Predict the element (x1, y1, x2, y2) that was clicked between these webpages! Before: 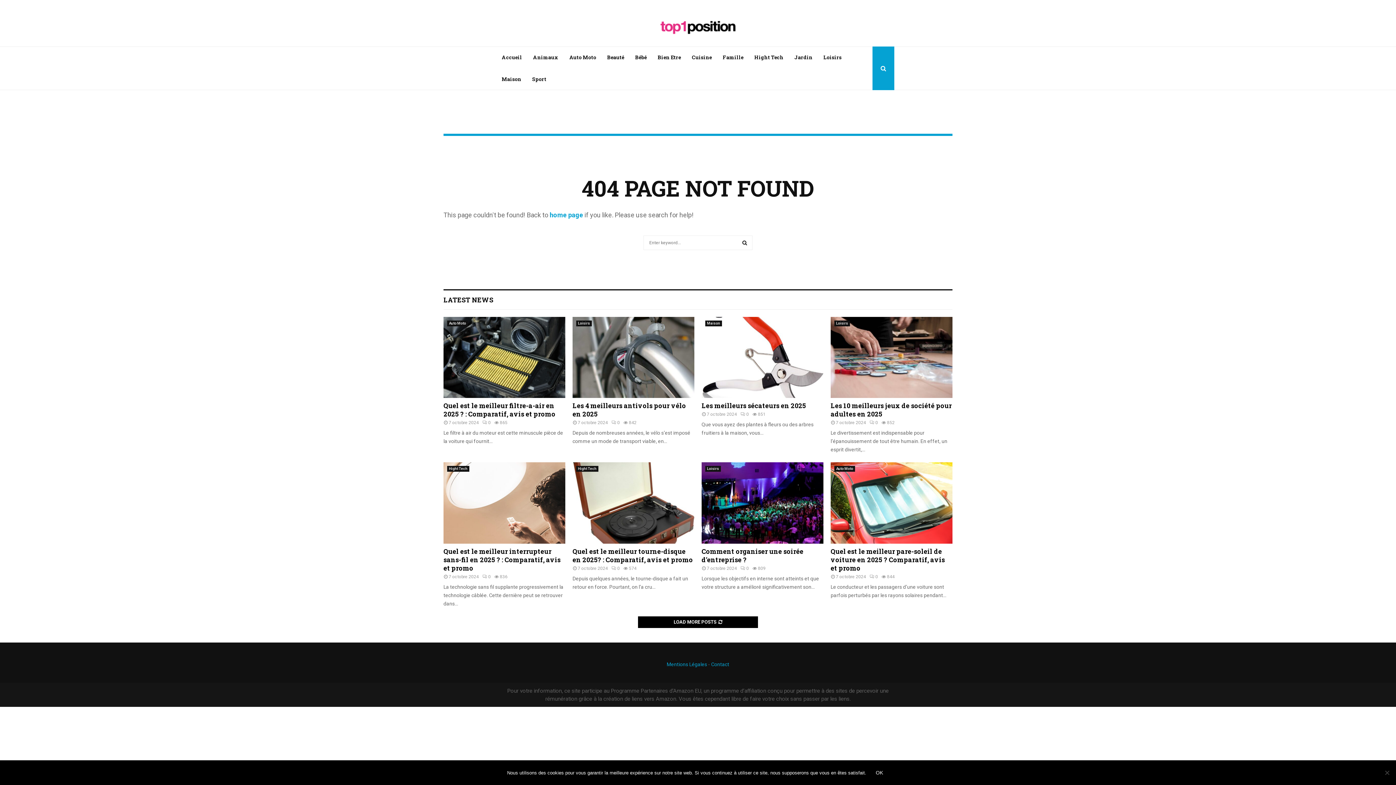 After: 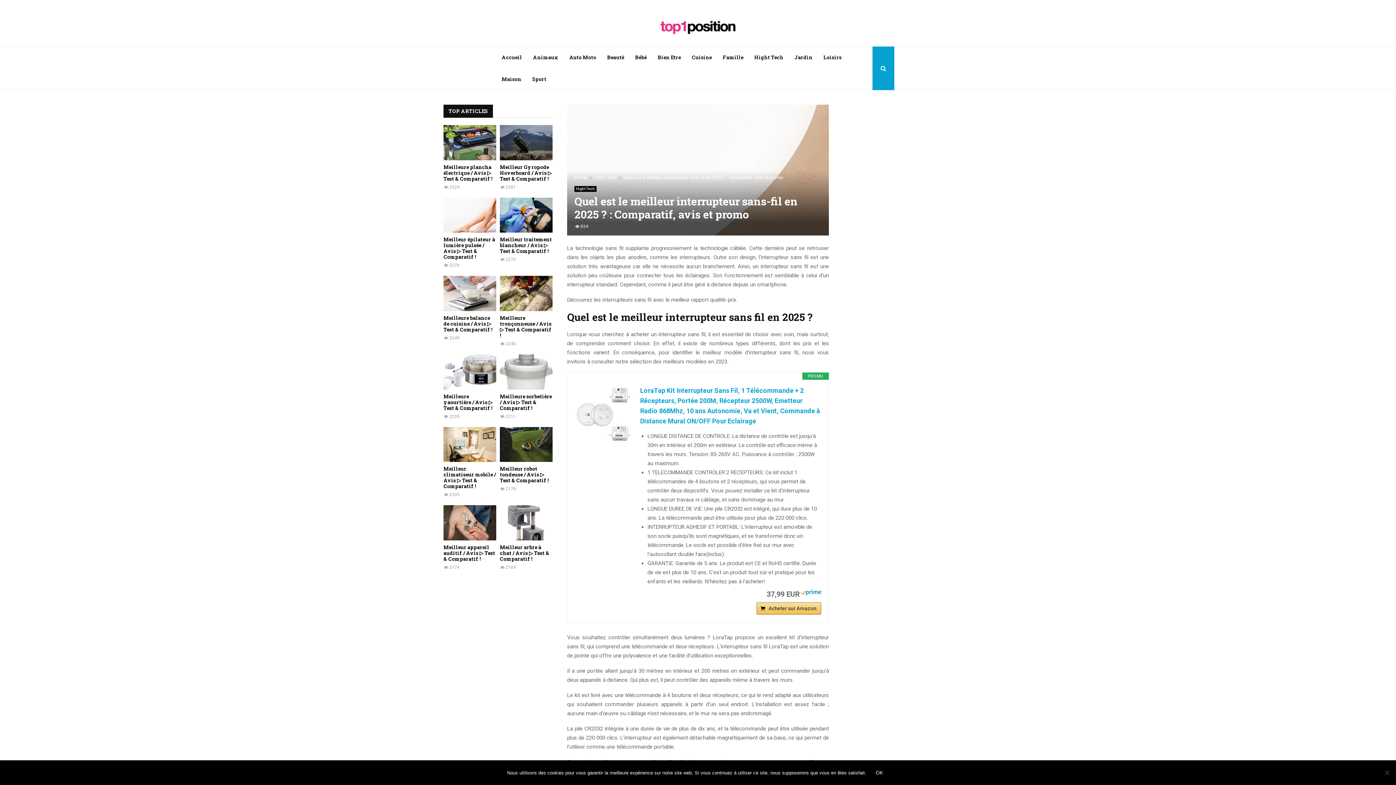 Action: bbox: (443, 462, 565, 543)